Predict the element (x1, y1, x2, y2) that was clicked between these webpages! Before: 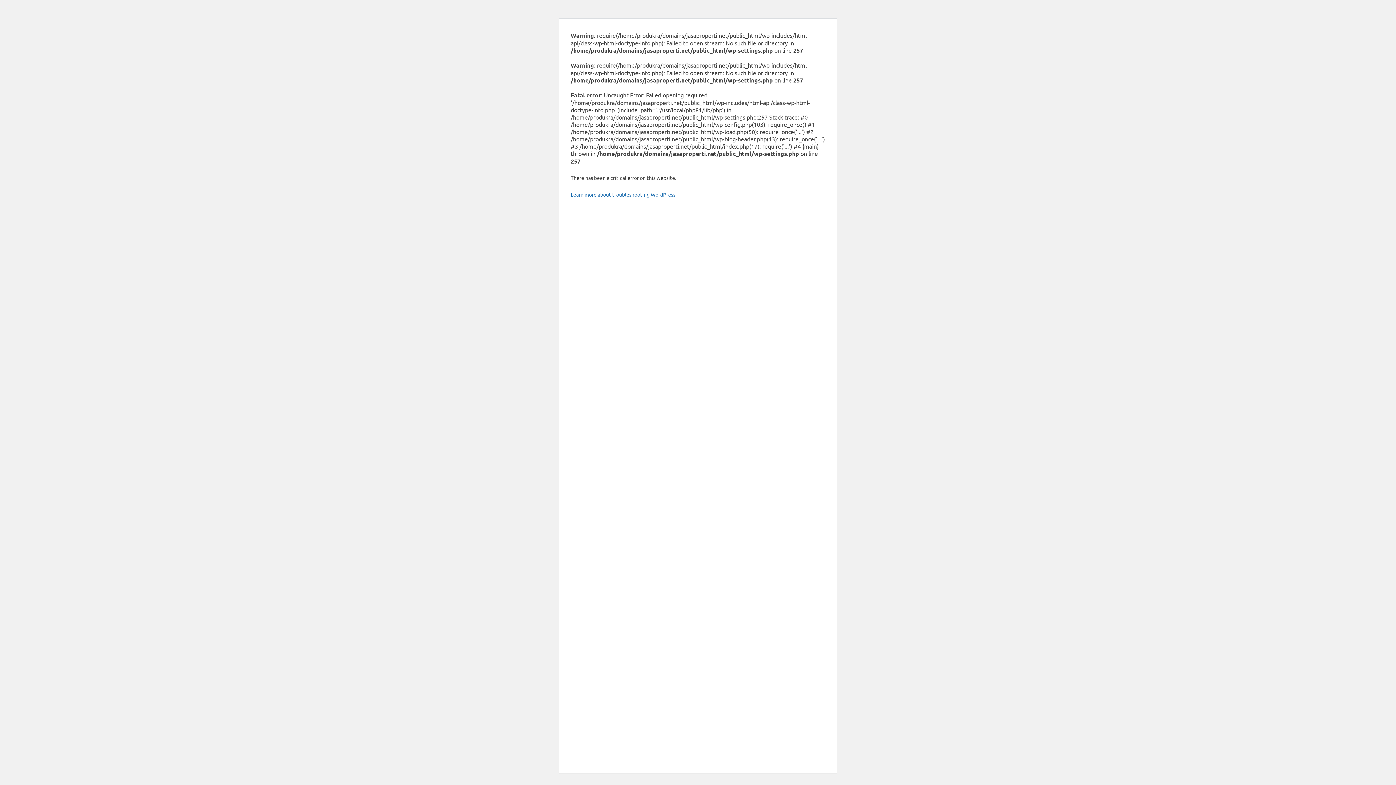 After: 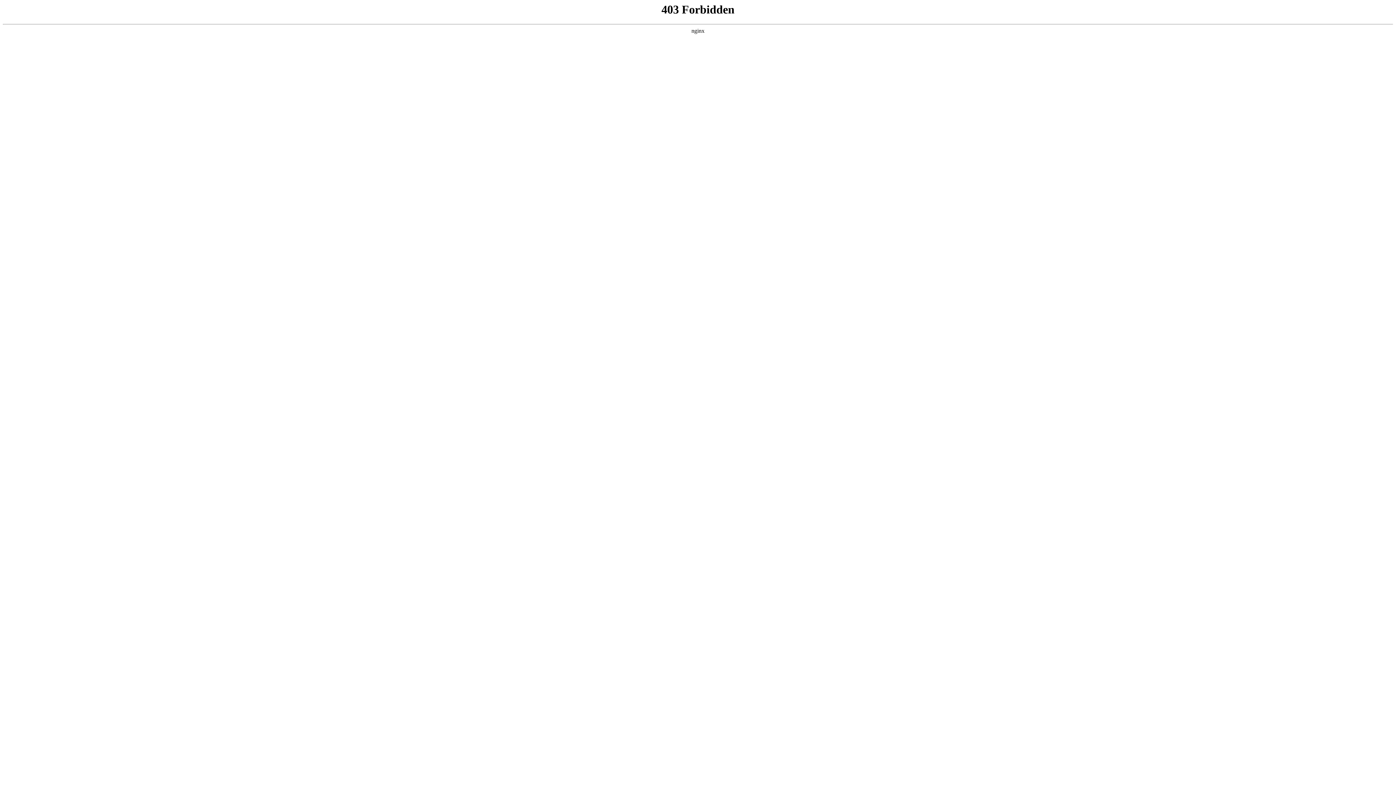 Action: label: Learn more about troubleshooting WordPress. bbox: (570, 191, 676, 197)